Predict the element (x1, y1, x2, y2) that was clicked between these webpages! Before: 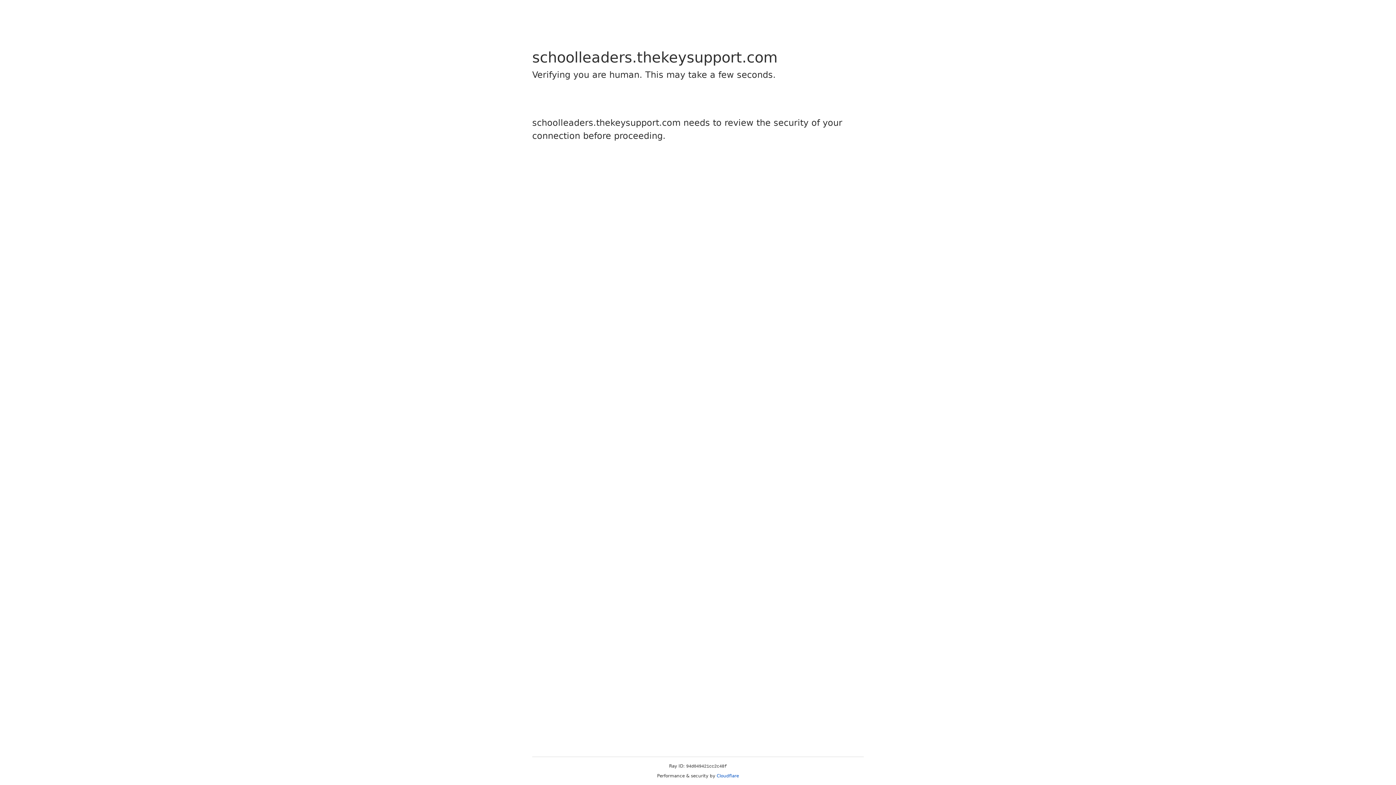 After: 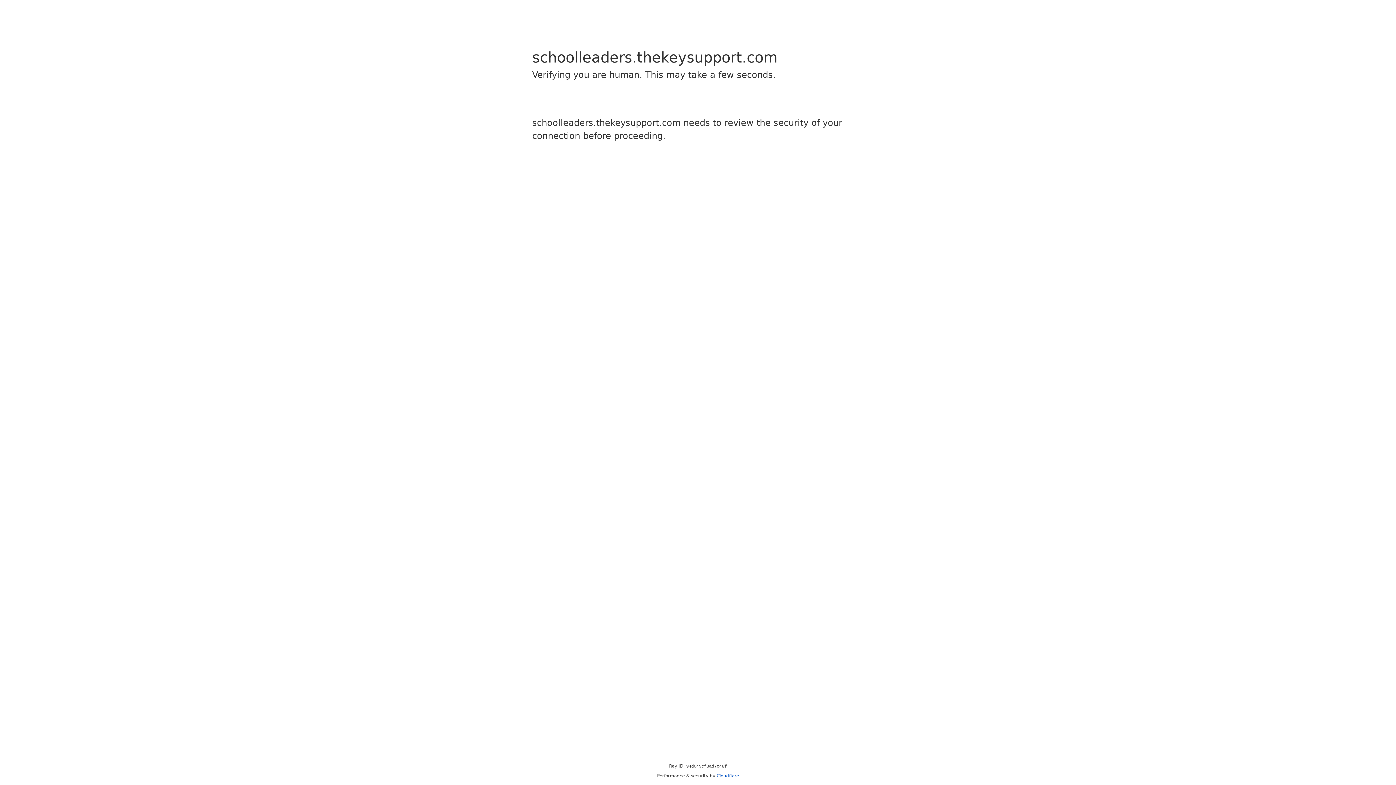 Action: label: Cloudflare bbox: (716, 773, 739, 778)